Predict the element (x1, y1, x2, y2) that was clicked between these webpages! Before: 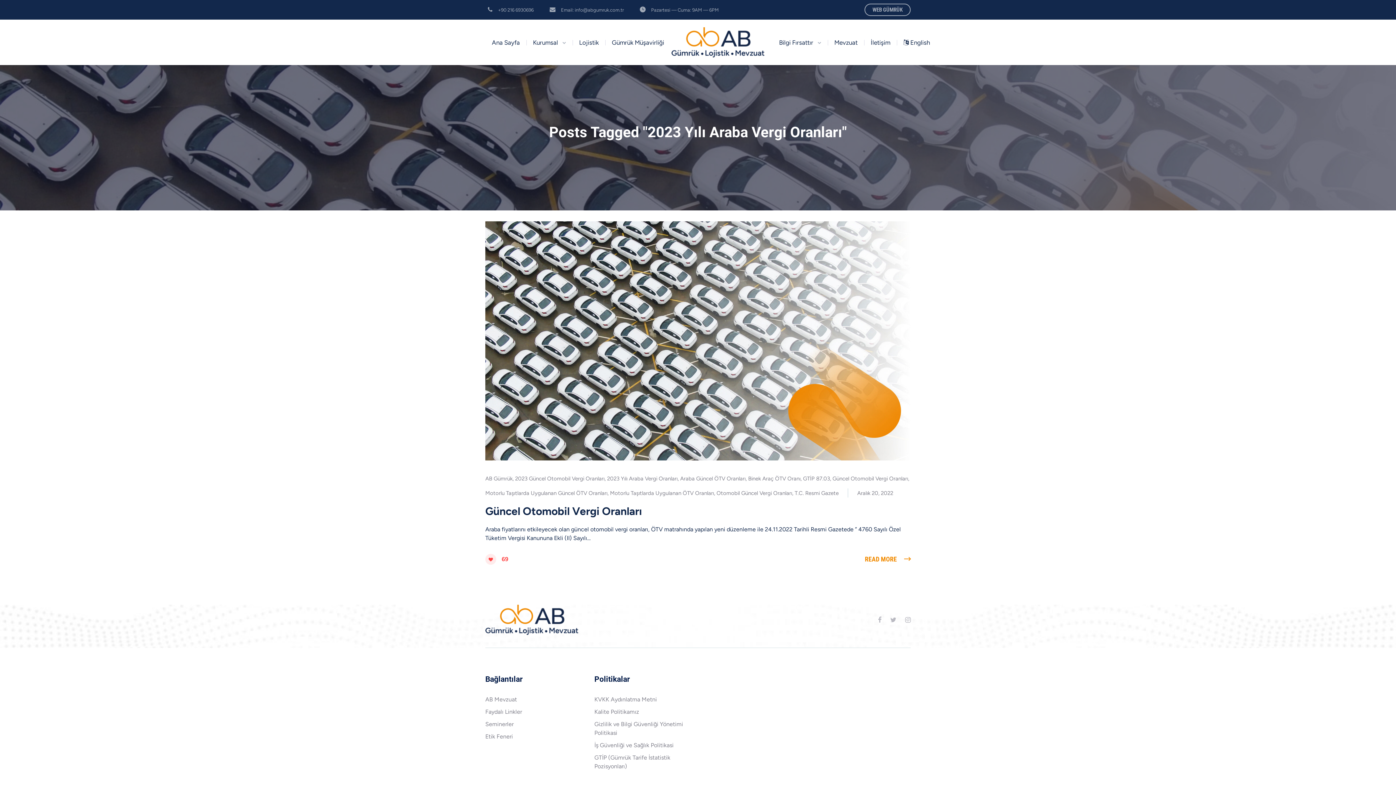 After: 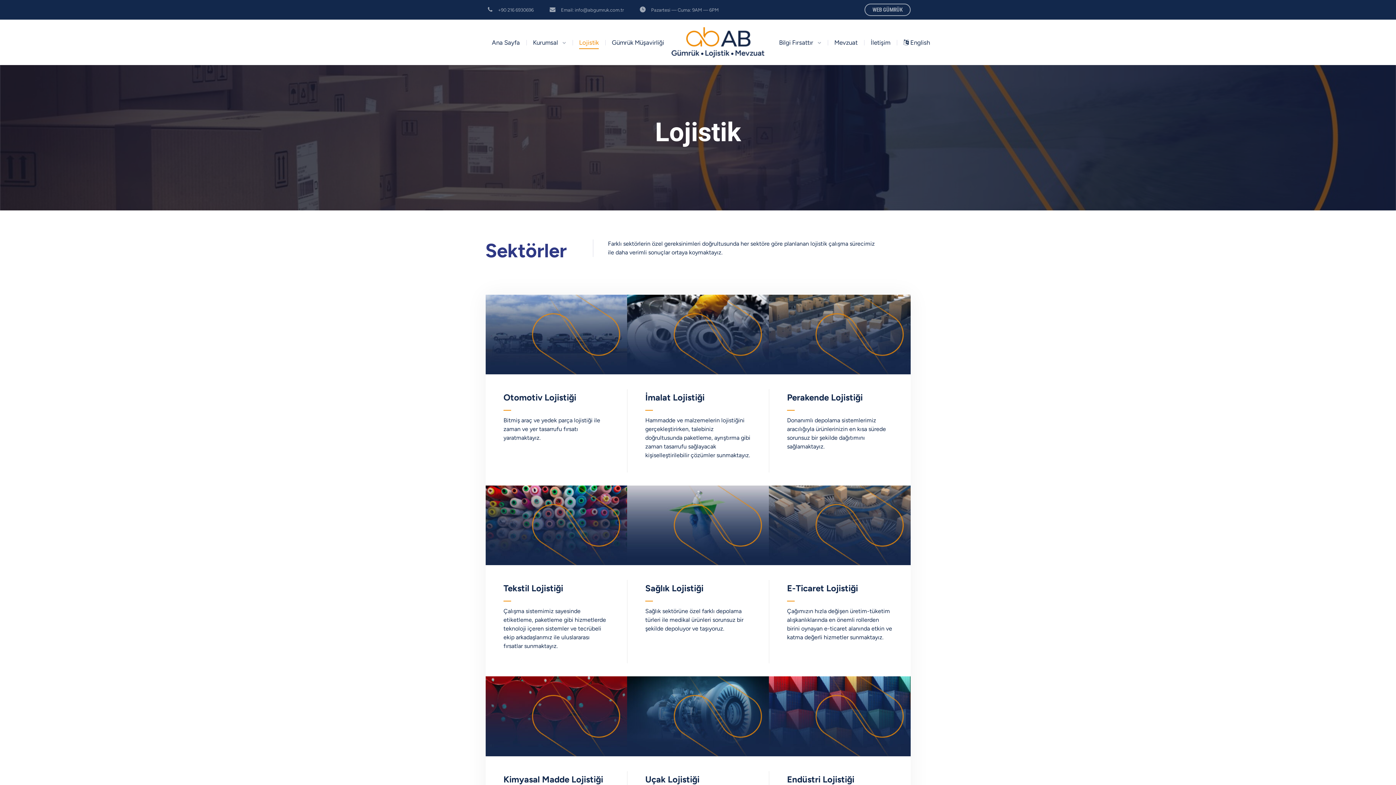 Action: bbox: (572, 33, 605, 51) label: Lojistik